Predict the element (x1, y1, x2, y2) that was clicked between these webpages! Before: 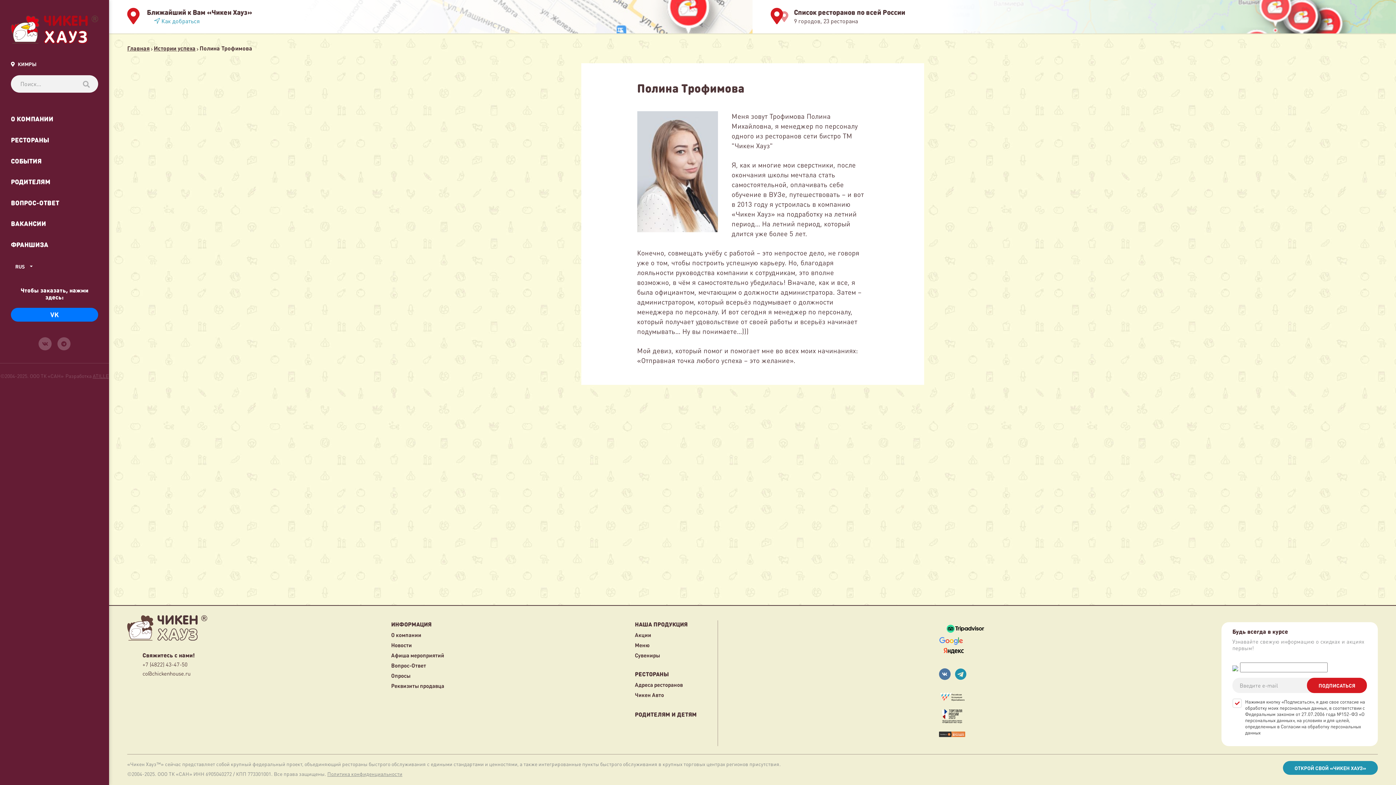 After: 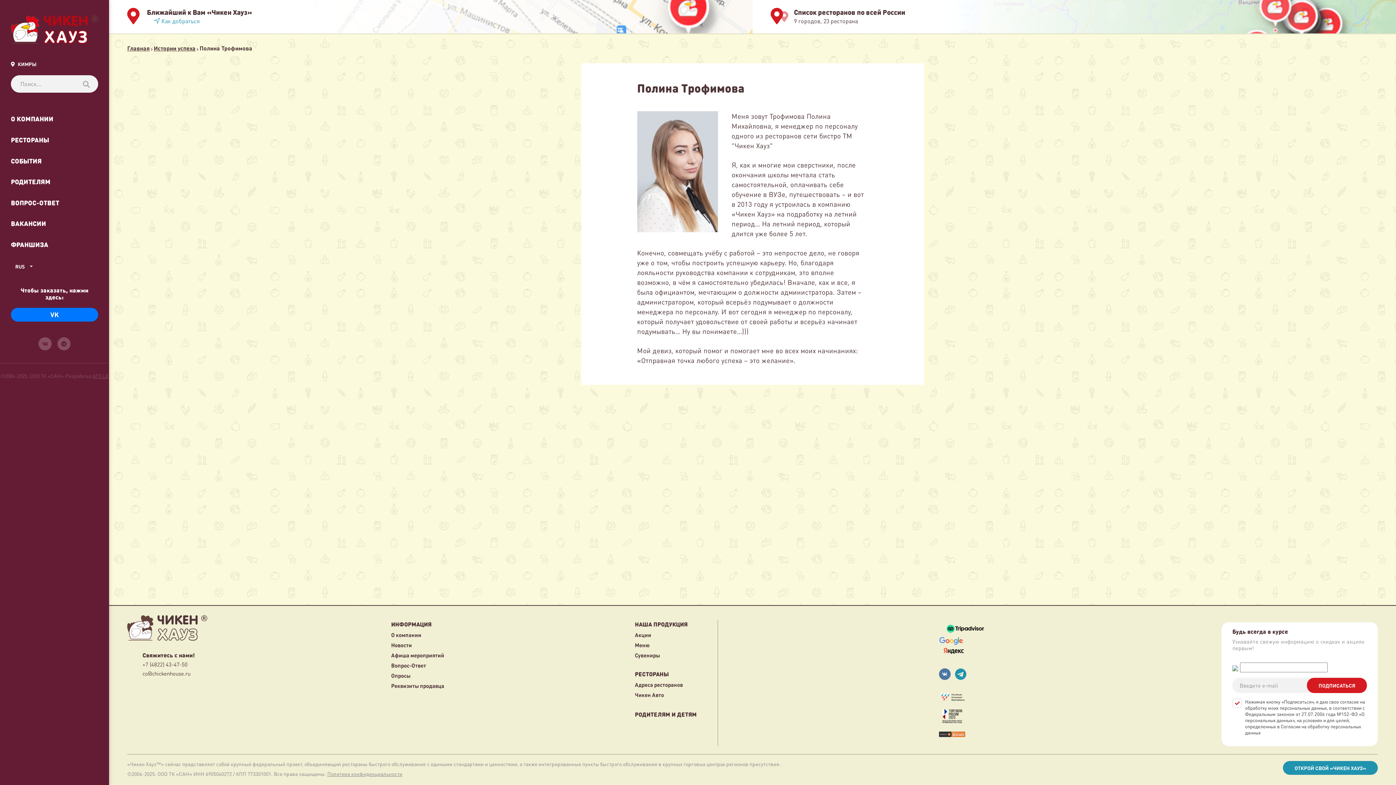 Action: bbox: (955, 668, 966, 680)